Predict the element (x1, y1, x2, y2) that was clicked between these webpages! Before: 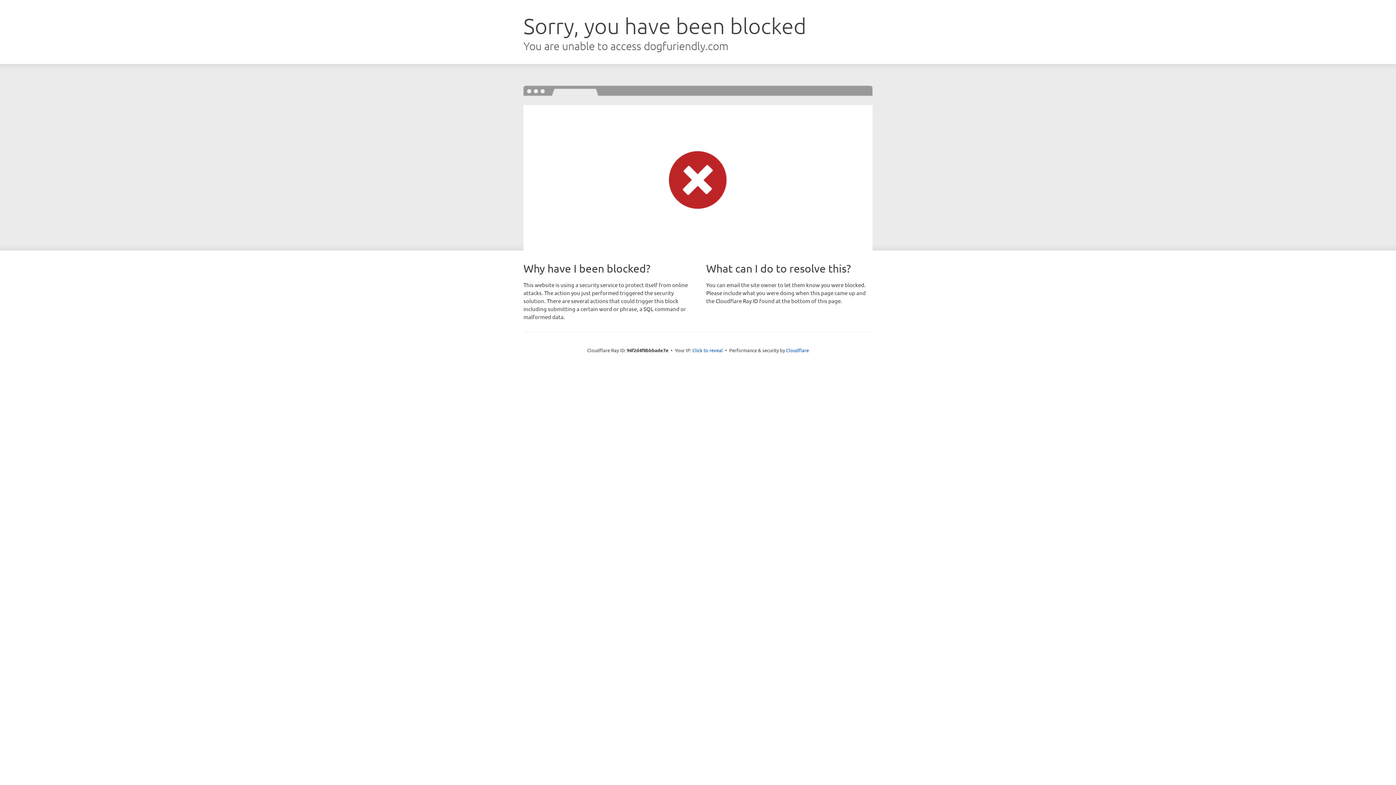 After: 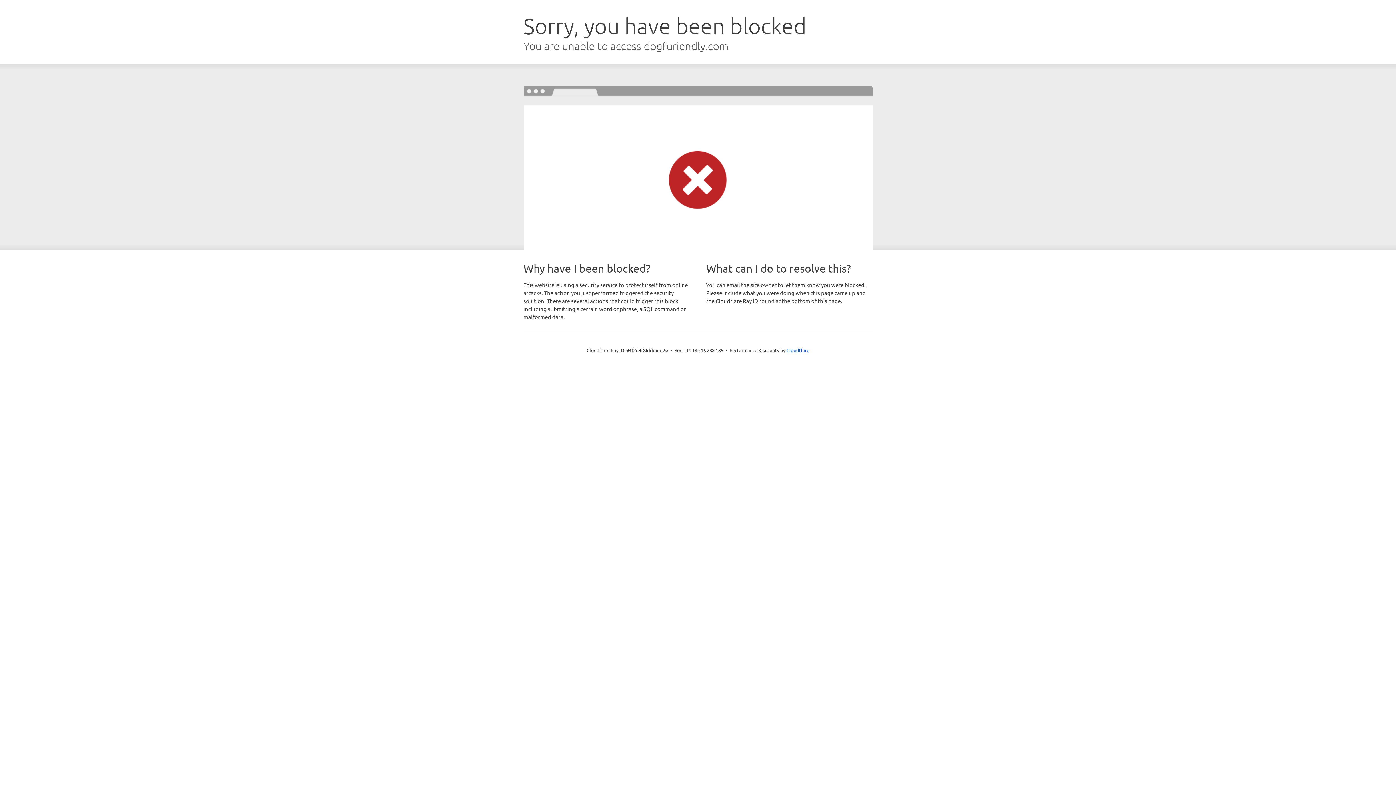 Action: label: Click to reveal bbox: (692, 346, 723, 353)